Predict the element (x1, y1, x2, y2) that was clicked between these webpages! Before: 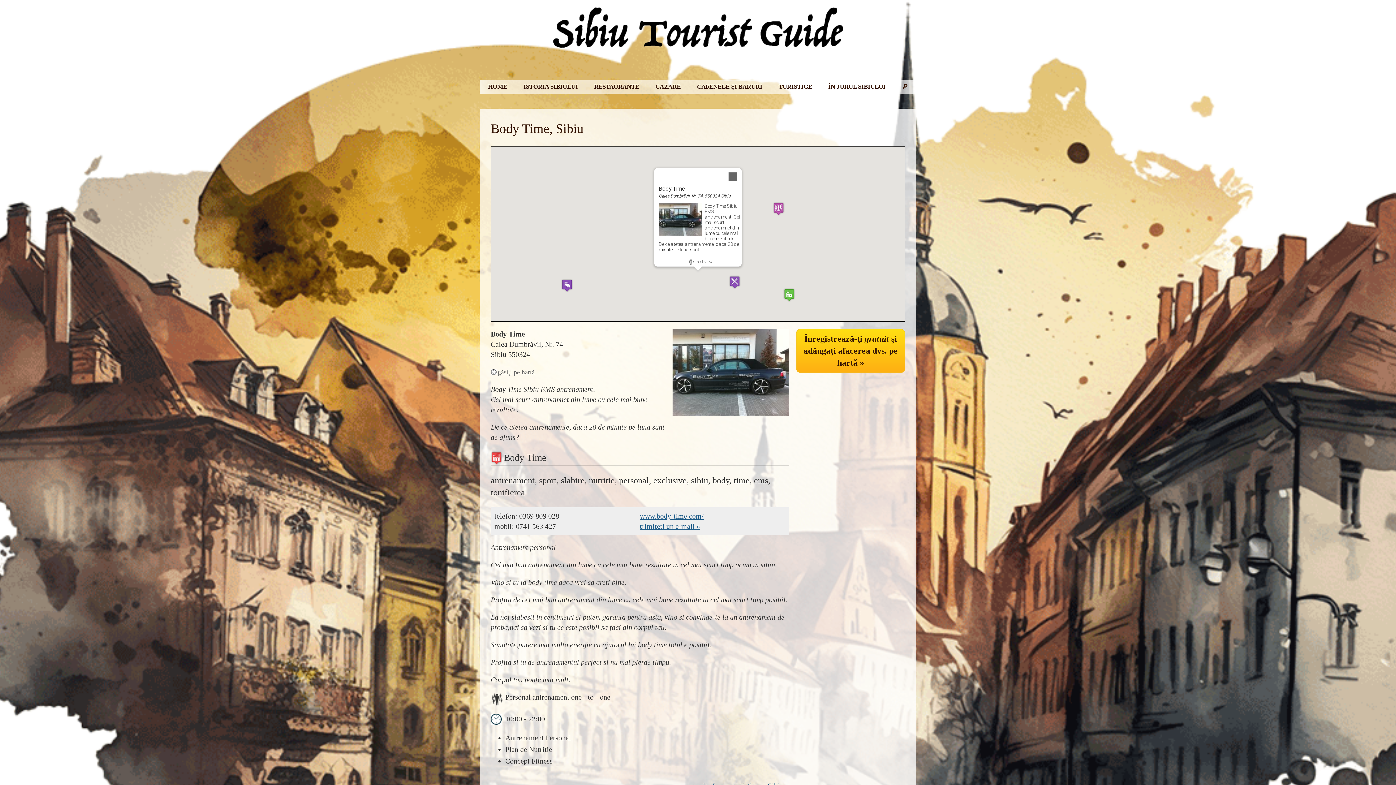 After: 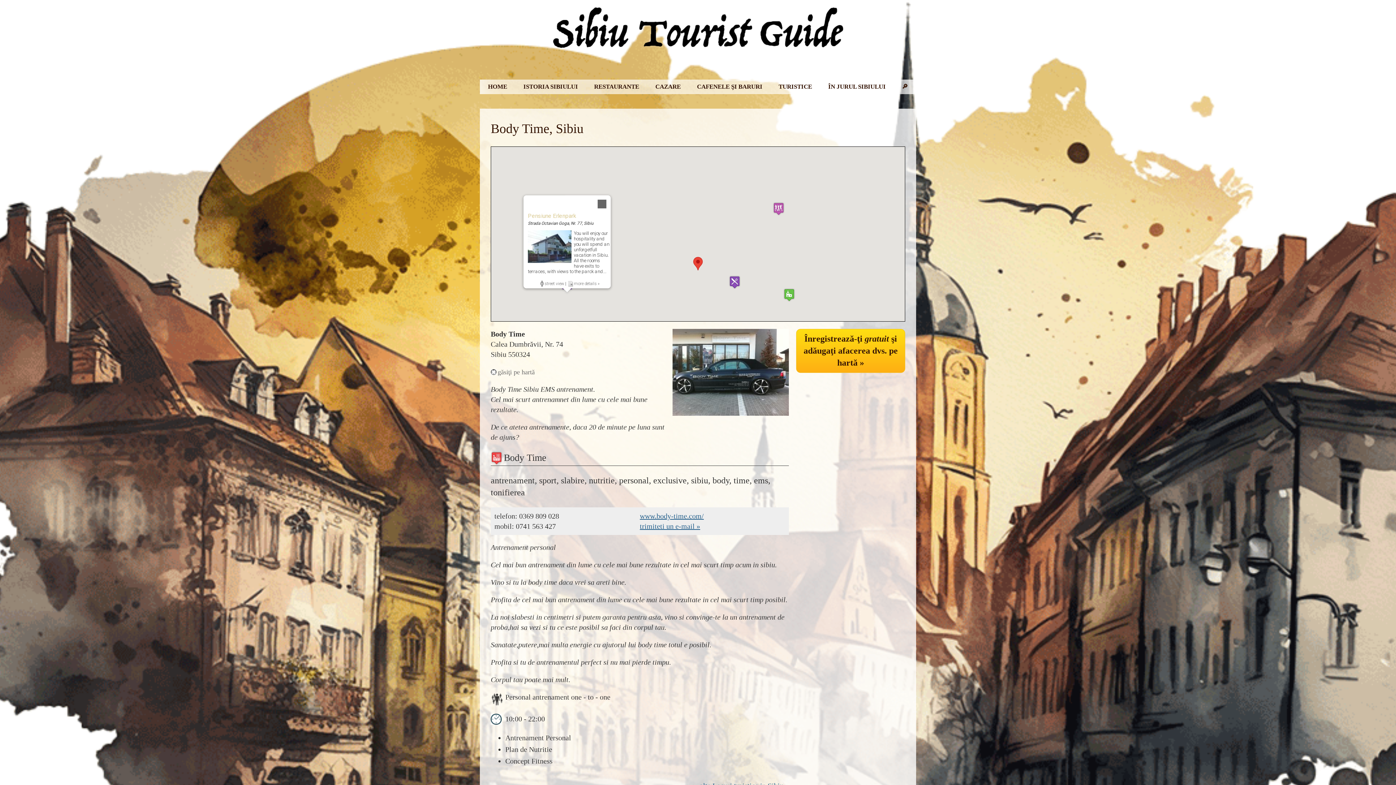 Action: label: Pensiune Erlenpark bbox: (561, 278, 573, 292)